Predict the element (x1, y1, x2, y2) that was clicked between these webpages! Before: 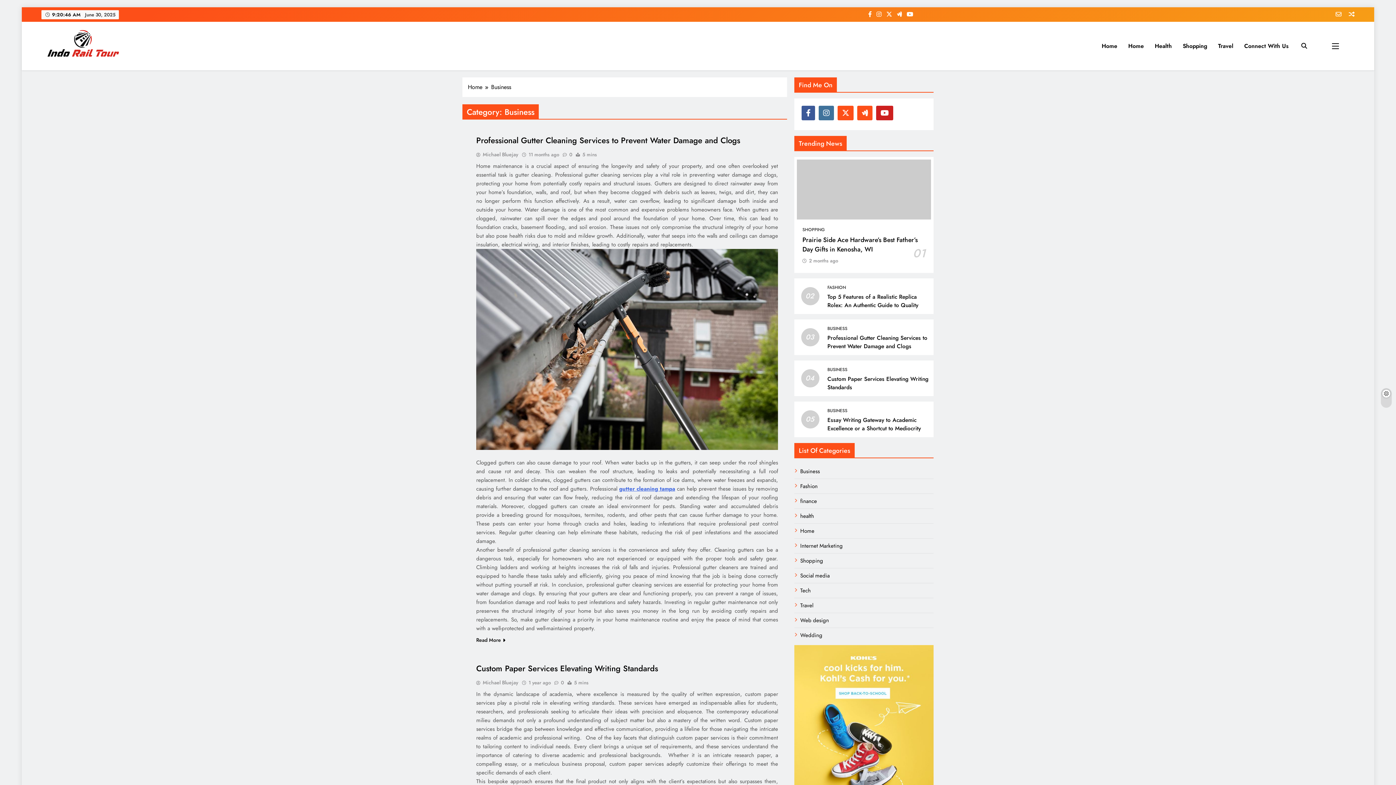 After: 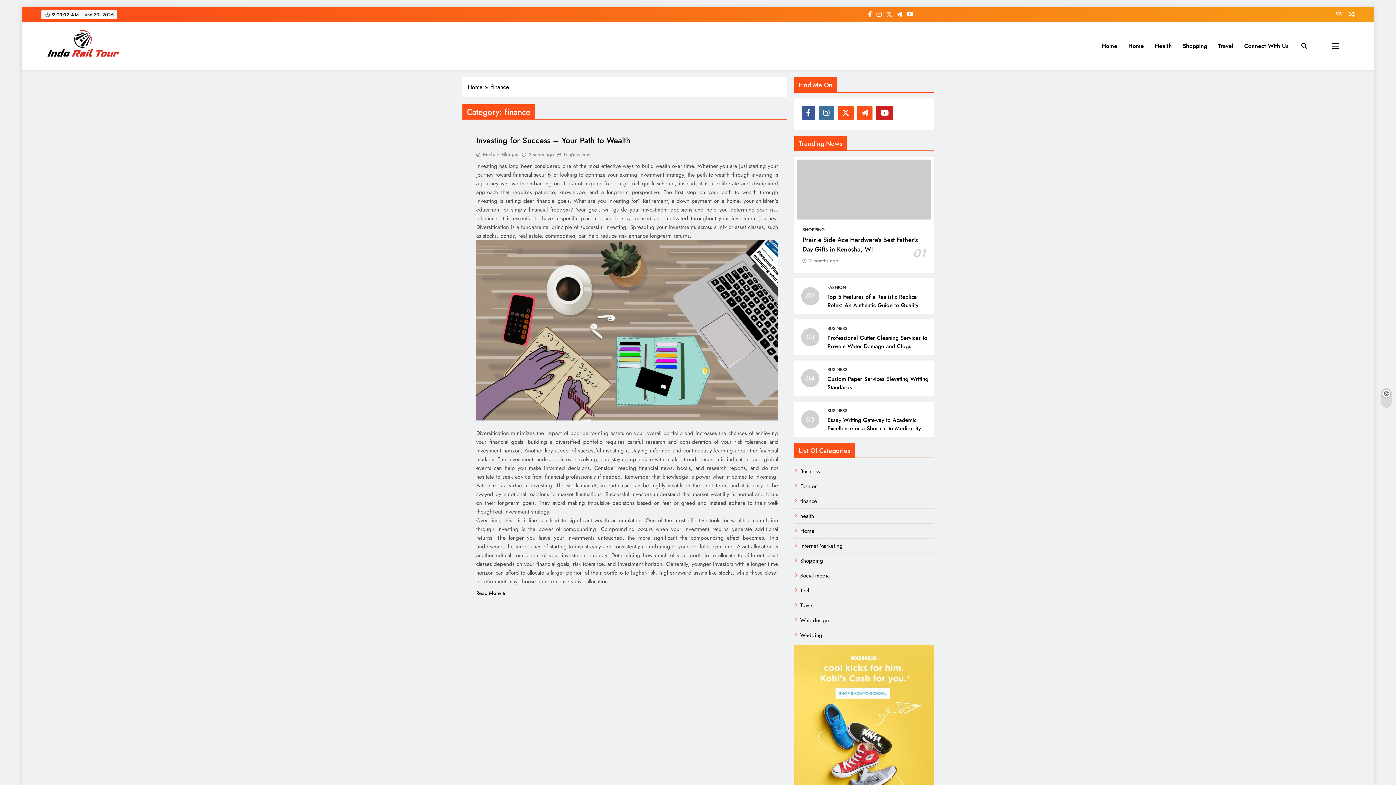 Action: label: finance bbox: (800, 497, 817, 505)